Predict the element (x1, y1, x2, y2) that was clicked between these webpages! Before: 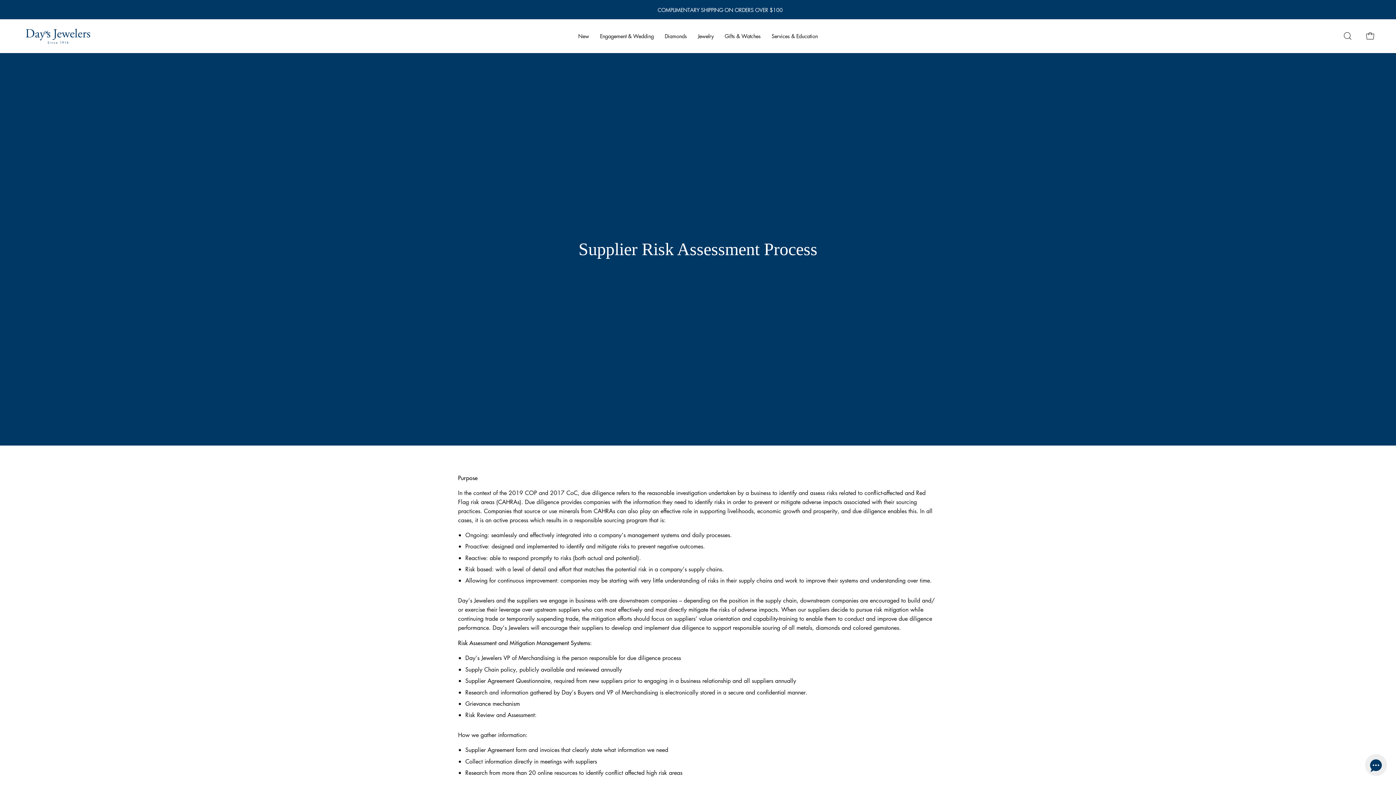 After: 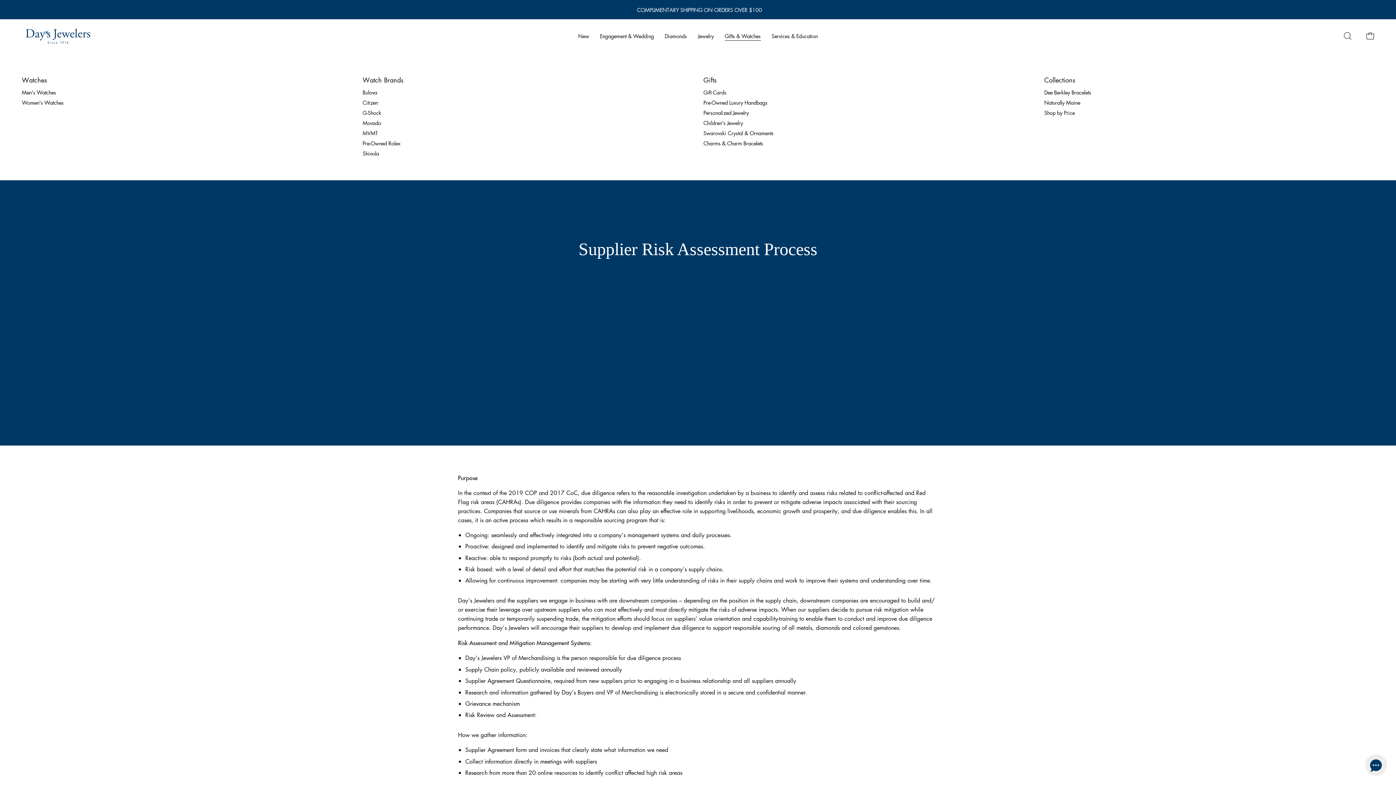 Action: bbox: (719, 19, 766, 53) label: Gifts & Watches